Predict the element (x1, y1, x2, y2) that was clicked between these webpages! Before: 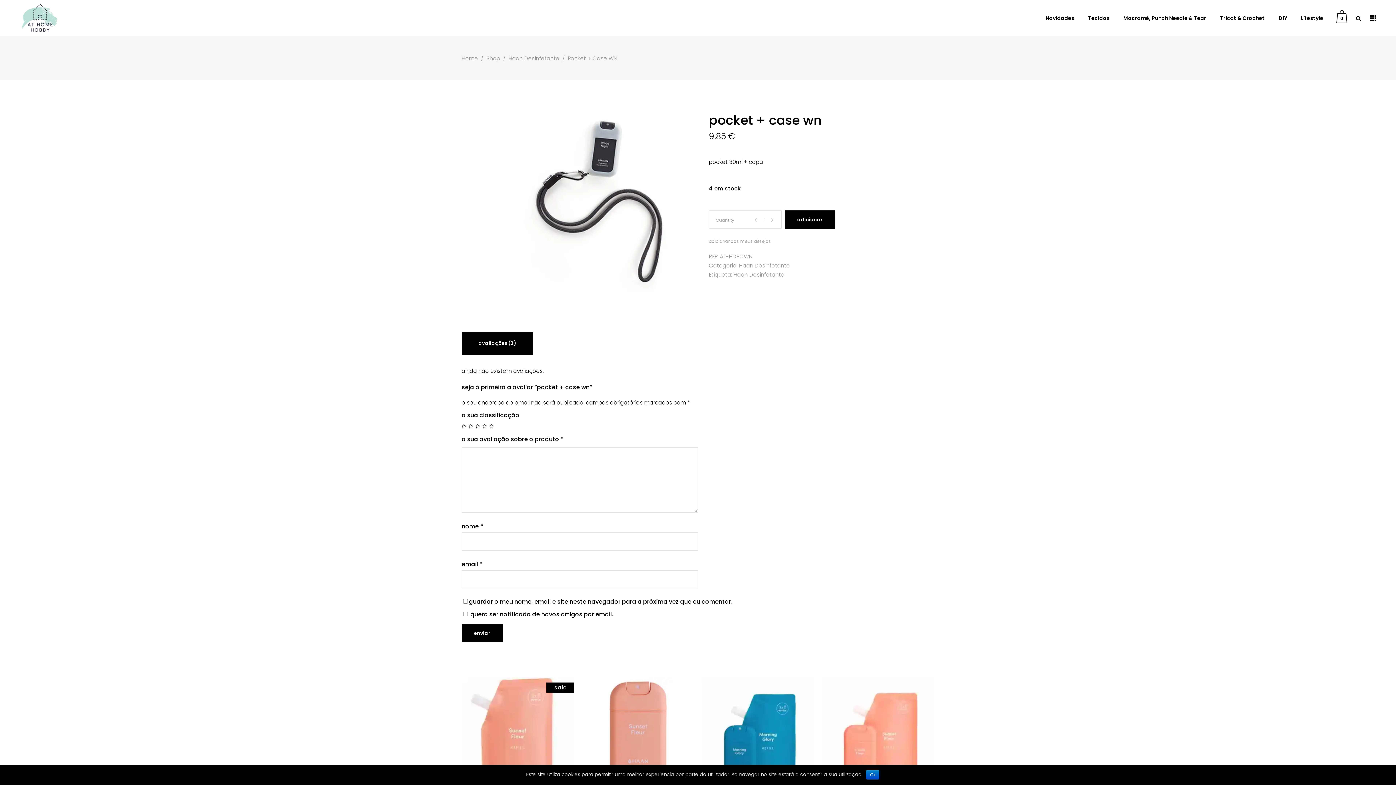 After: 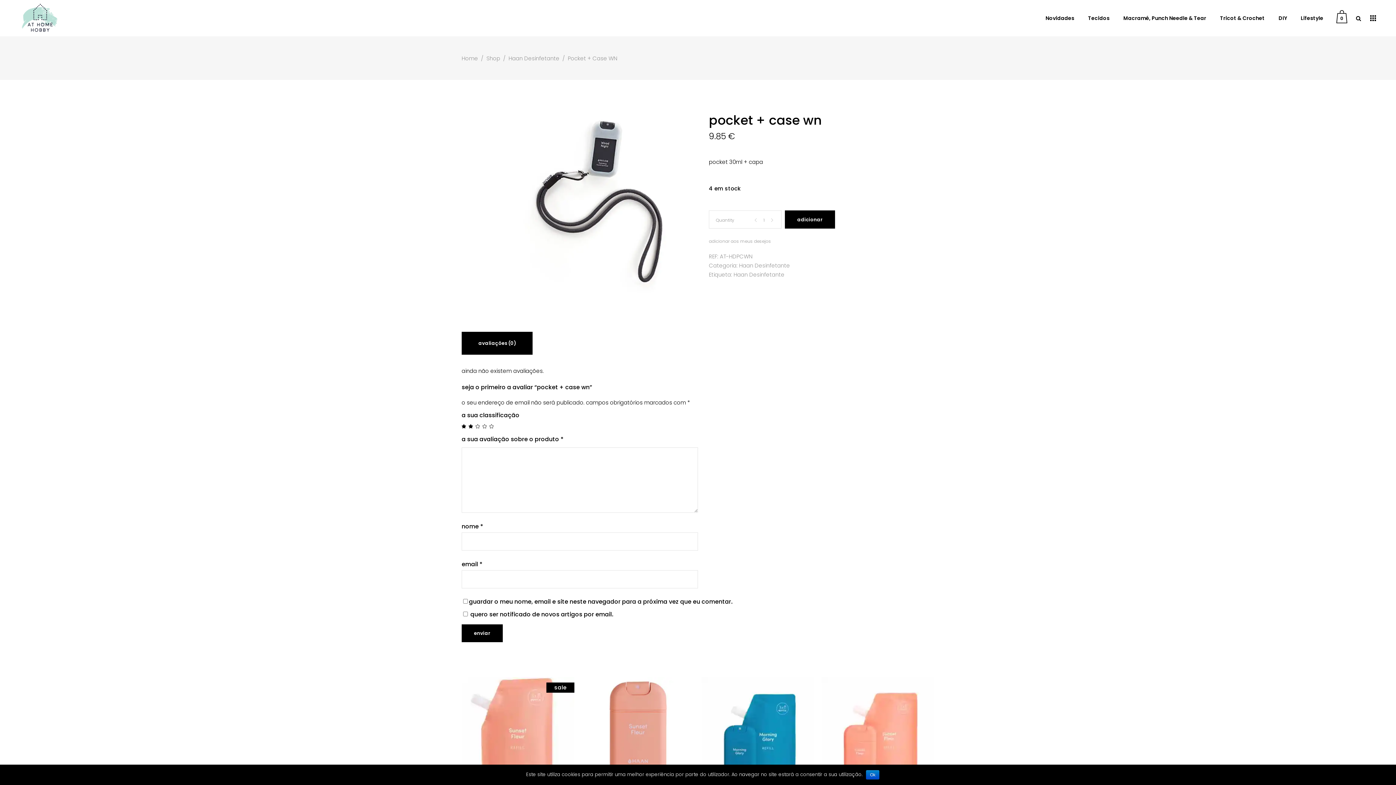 Action: bbox: (468, 422, 474, 431) label: 2